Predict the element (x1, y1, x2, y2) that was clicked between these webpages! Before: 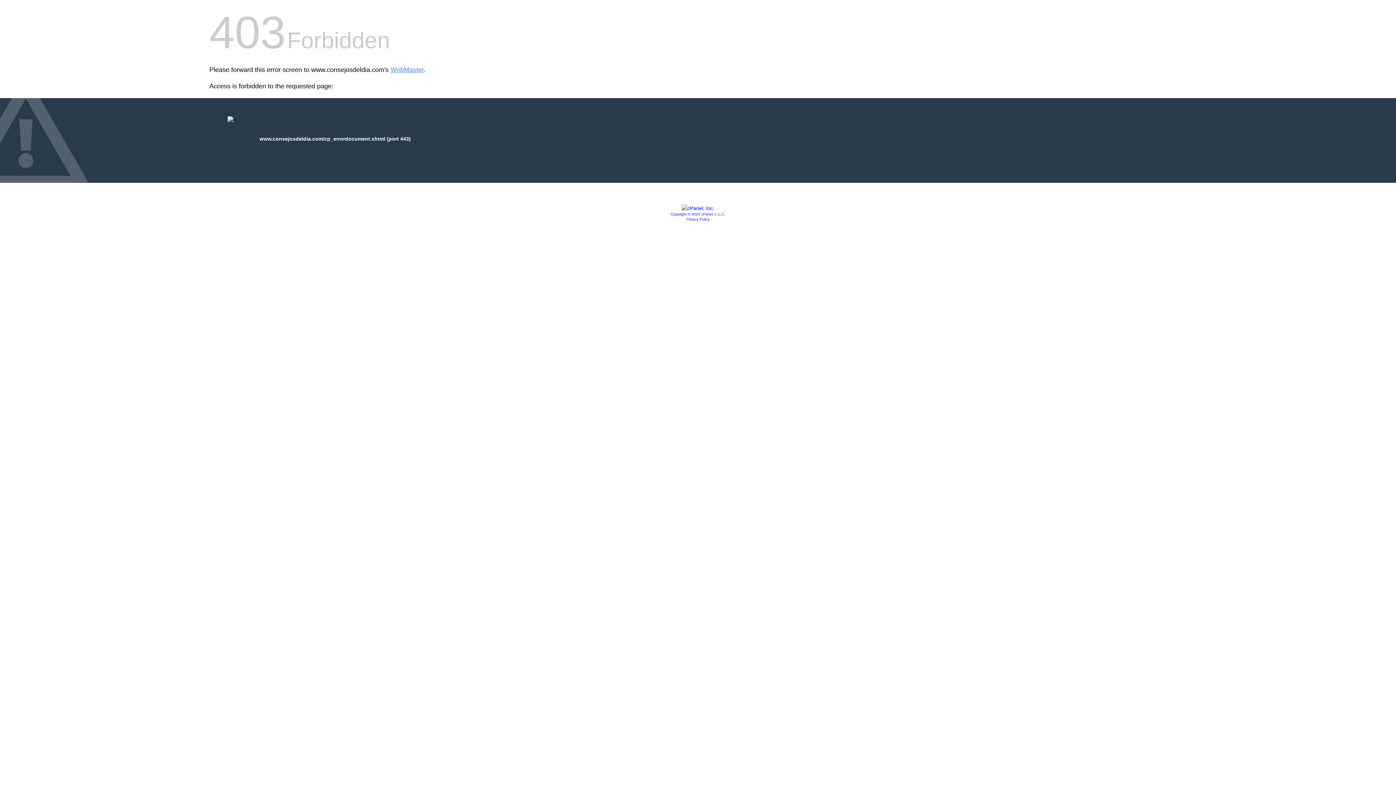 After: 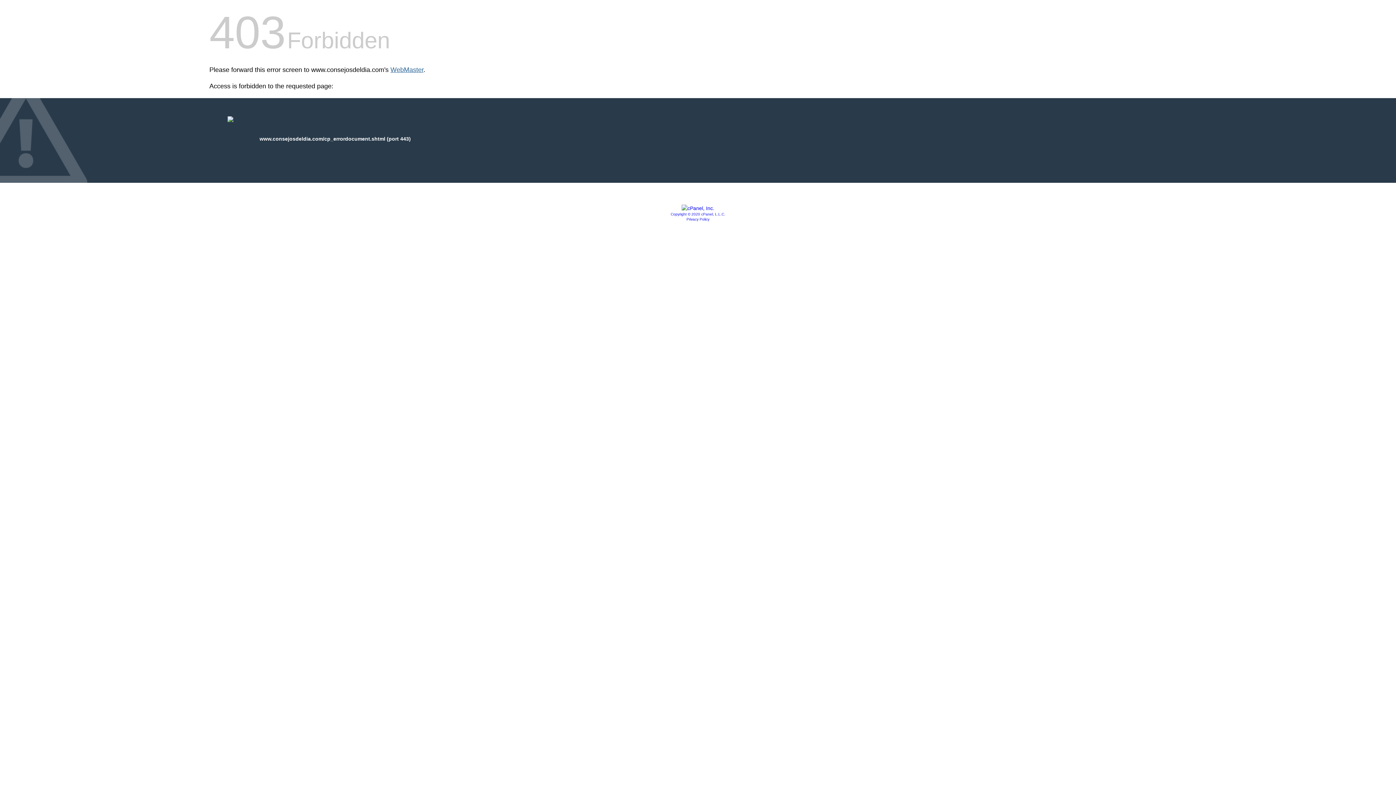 Action: bbox: (390, 66, 423, 73) label: WebMaster